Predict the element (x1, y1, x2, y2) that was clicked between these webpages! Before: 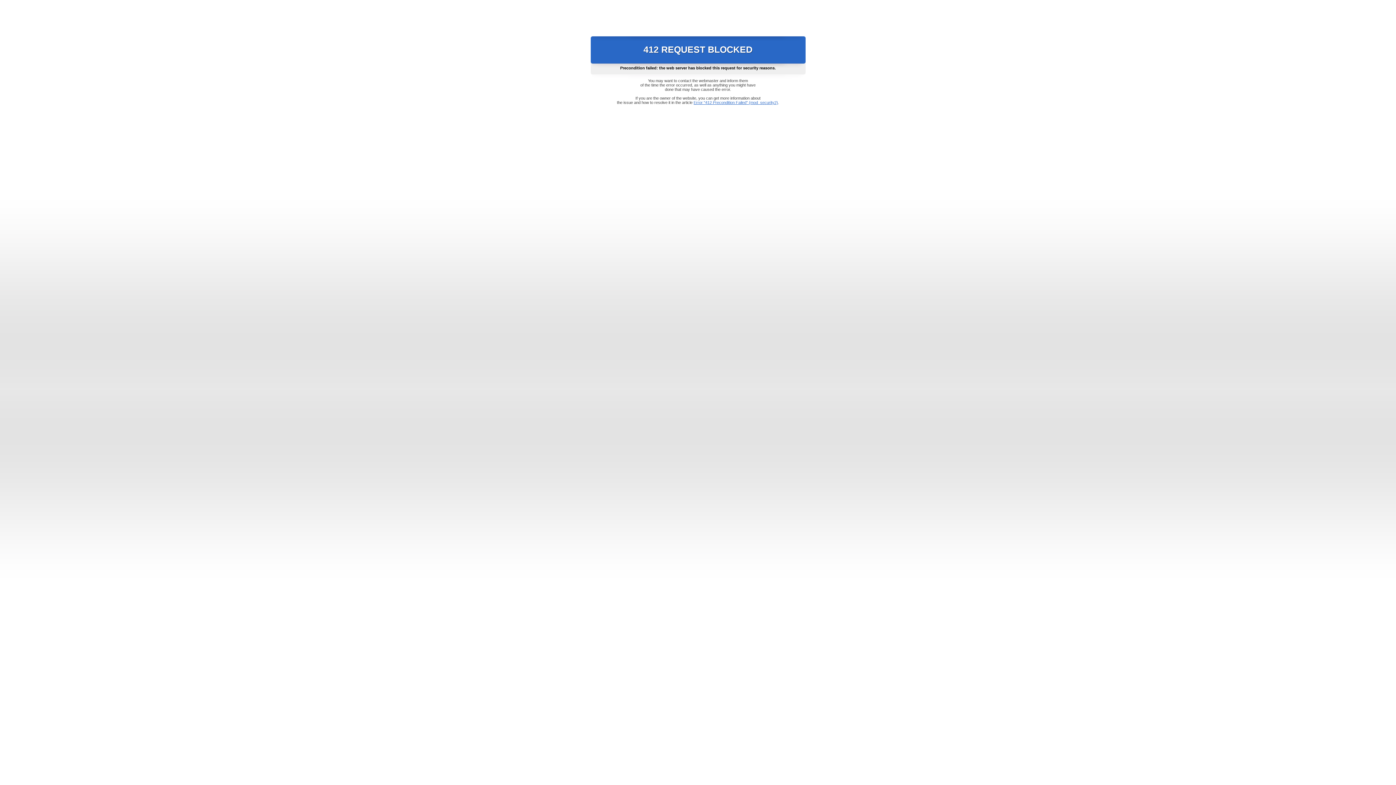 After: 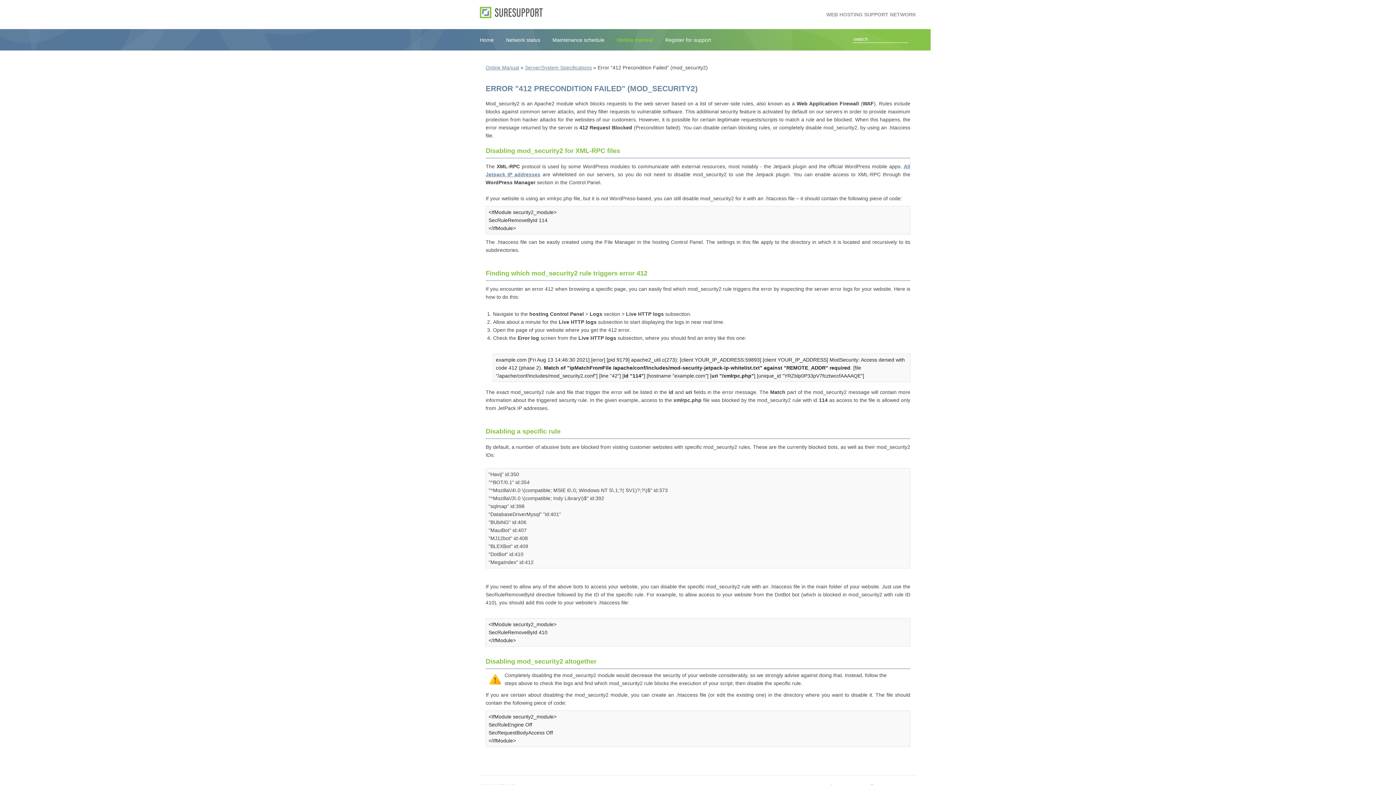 Action: bbox: (693, 100, 778, 104) label: Error "412 Precondition Failed" (mod_security2)